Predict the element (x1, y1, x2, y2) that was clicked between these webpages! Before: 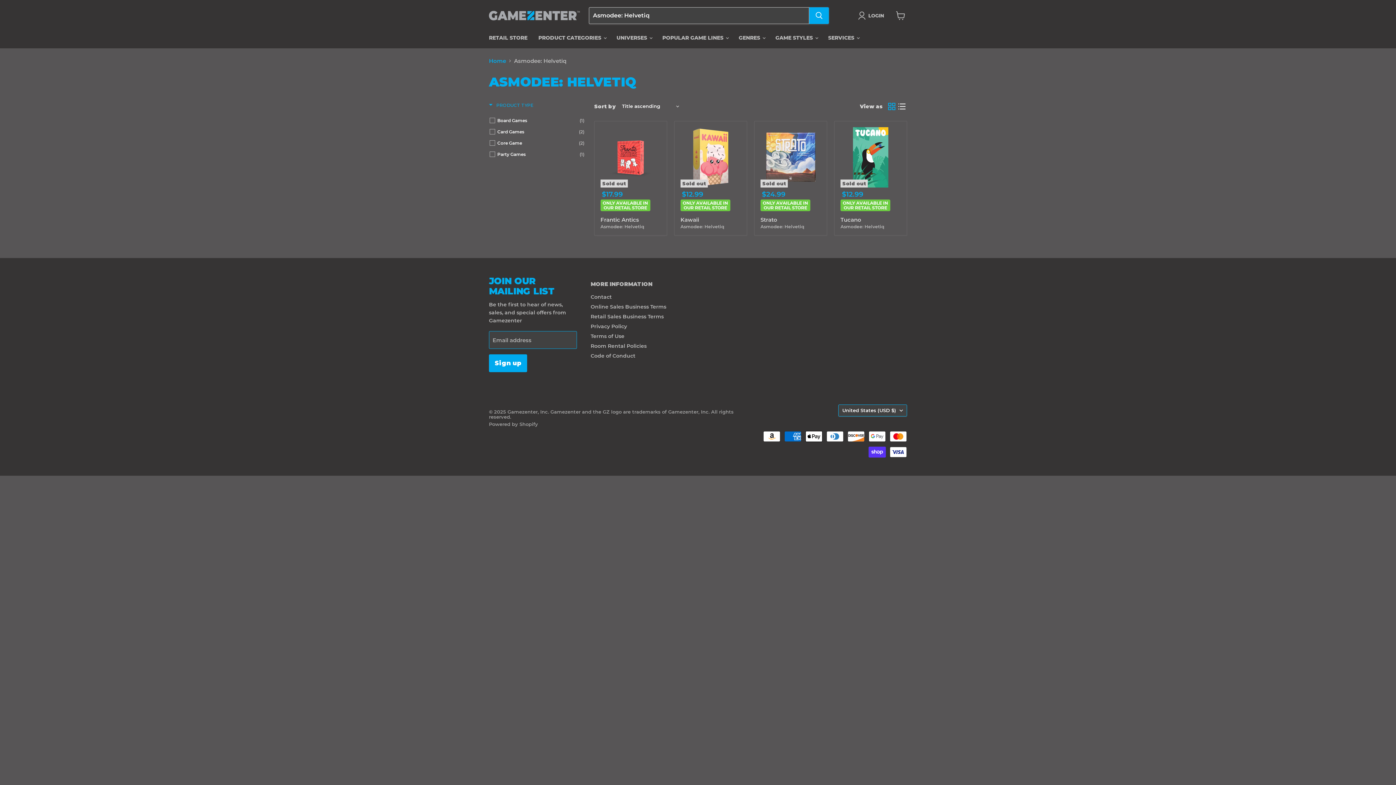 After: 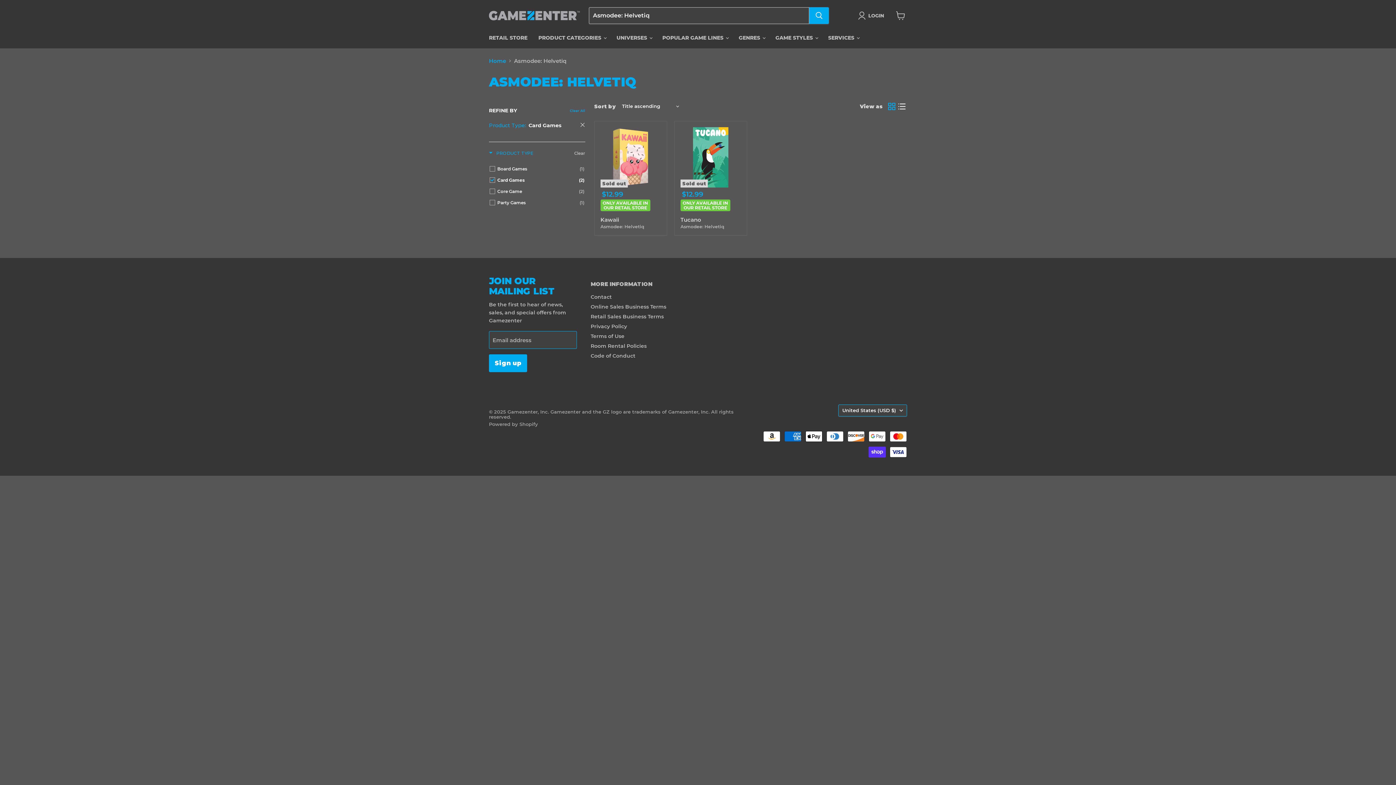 Action: bbox: (497, 127, 584, 136) label: Card Games
(2)